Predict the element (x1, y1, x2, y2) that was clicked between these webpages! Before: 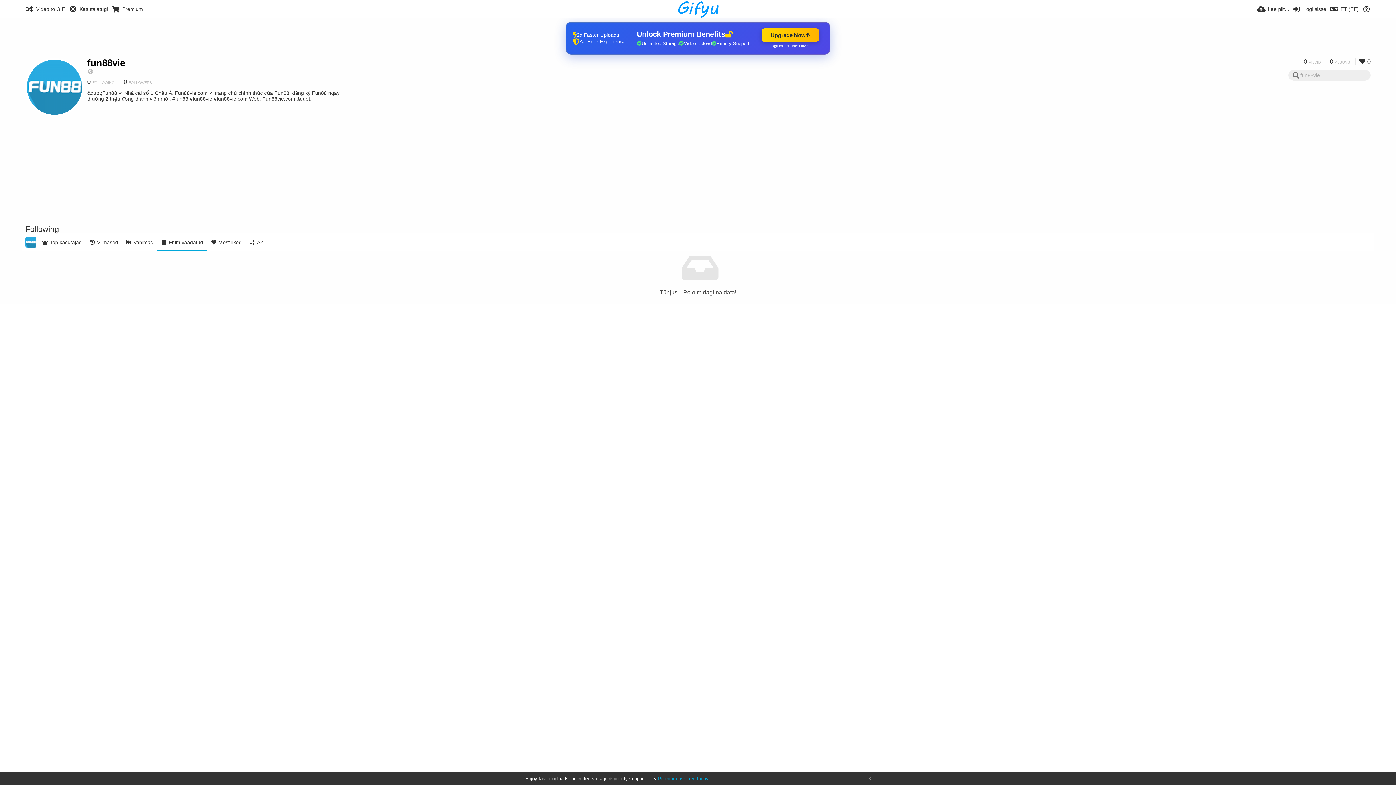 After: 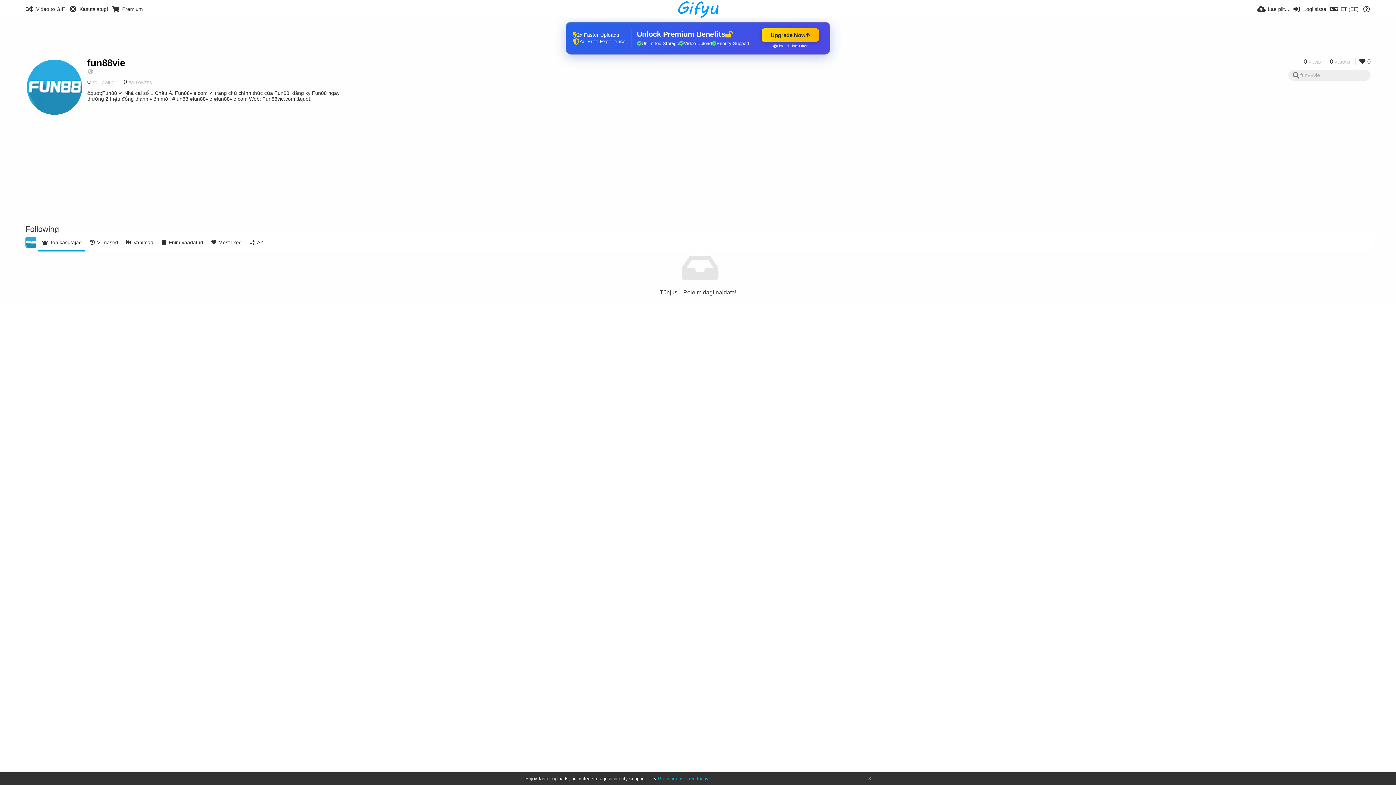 Action: label: 0 FOLLOWING bbox: (87, 78, 118, 86)